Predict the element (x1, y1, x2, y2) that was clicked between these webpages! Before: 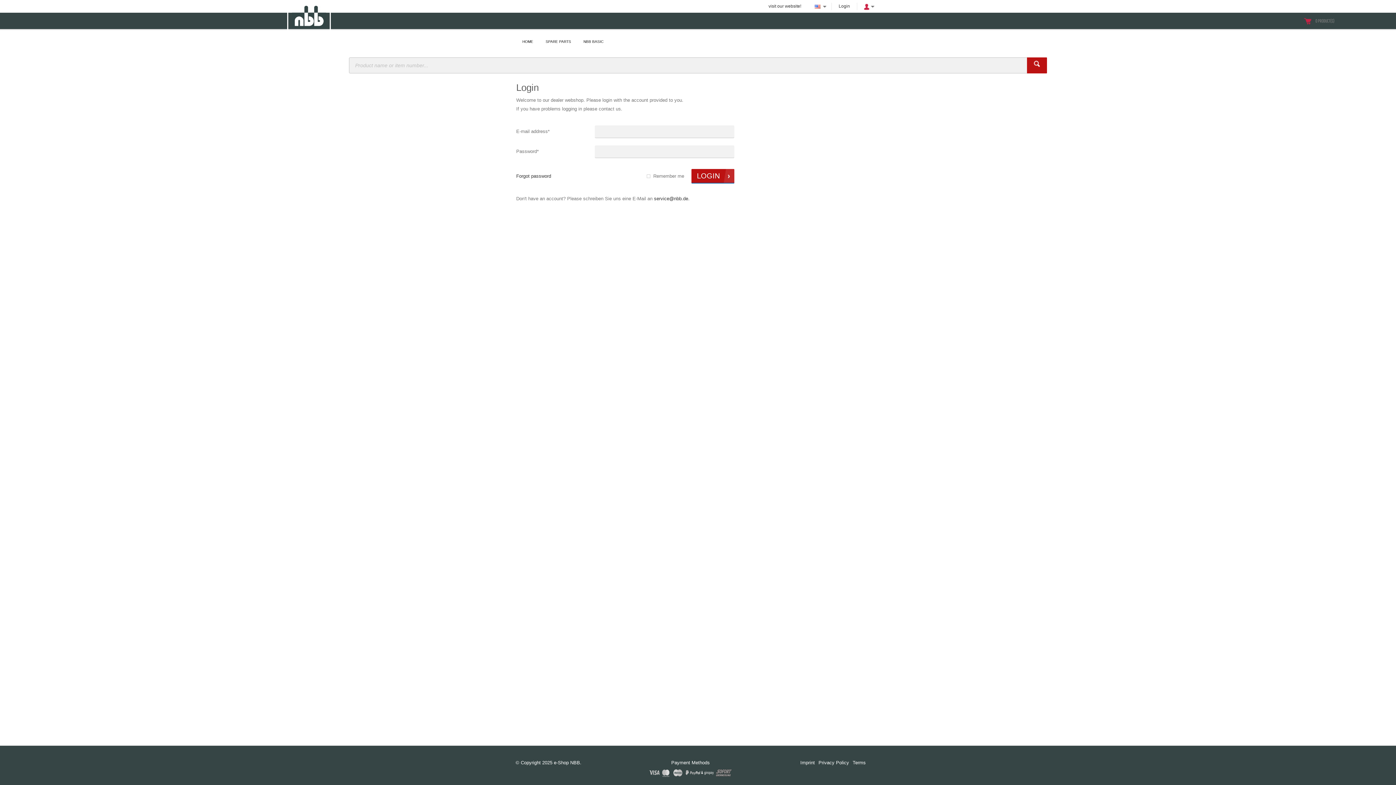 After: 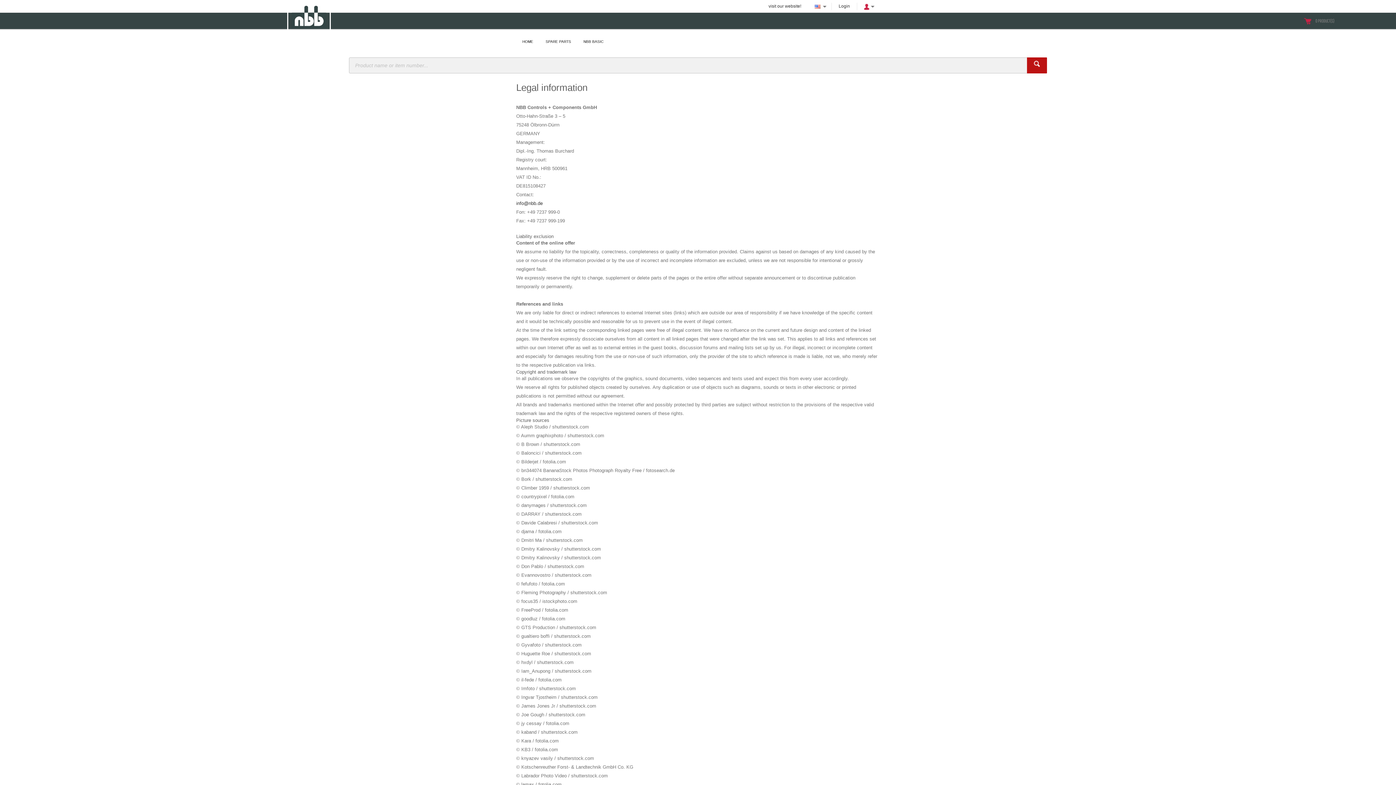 Action: bbox: (796, 758, 815, 767) label: Imprint